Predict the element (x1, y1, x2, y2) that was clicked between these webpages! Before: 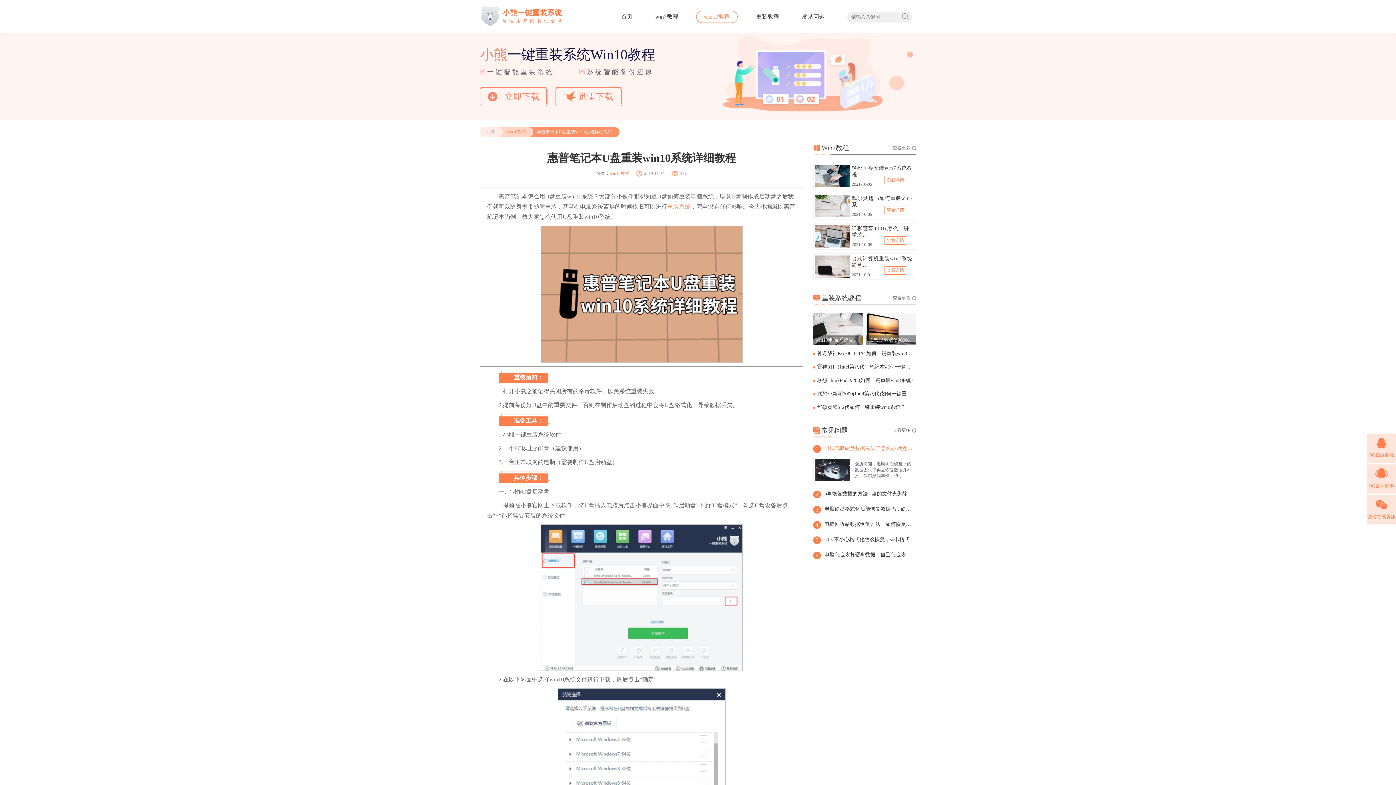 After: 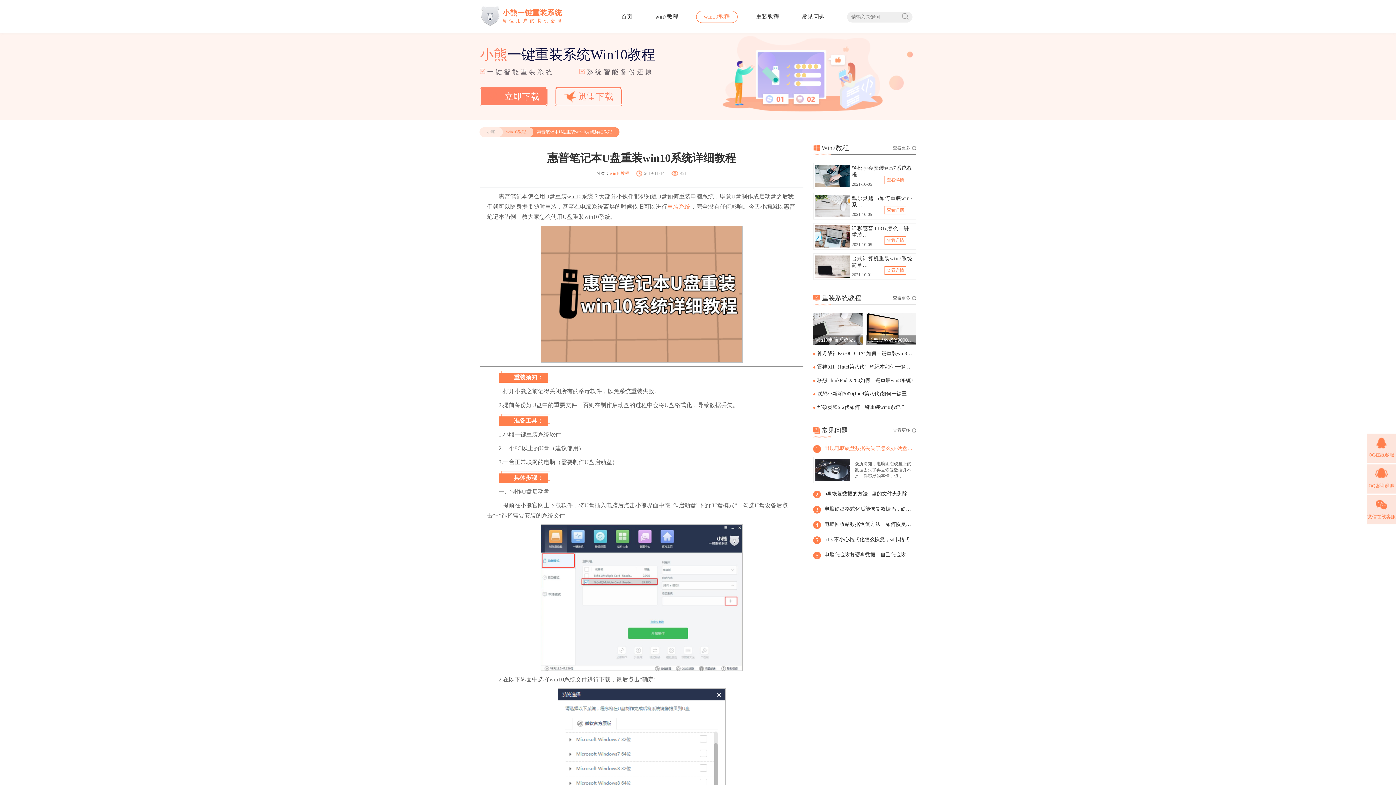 Action: bbox: (480, 88, 546, 105) label: 立即下载